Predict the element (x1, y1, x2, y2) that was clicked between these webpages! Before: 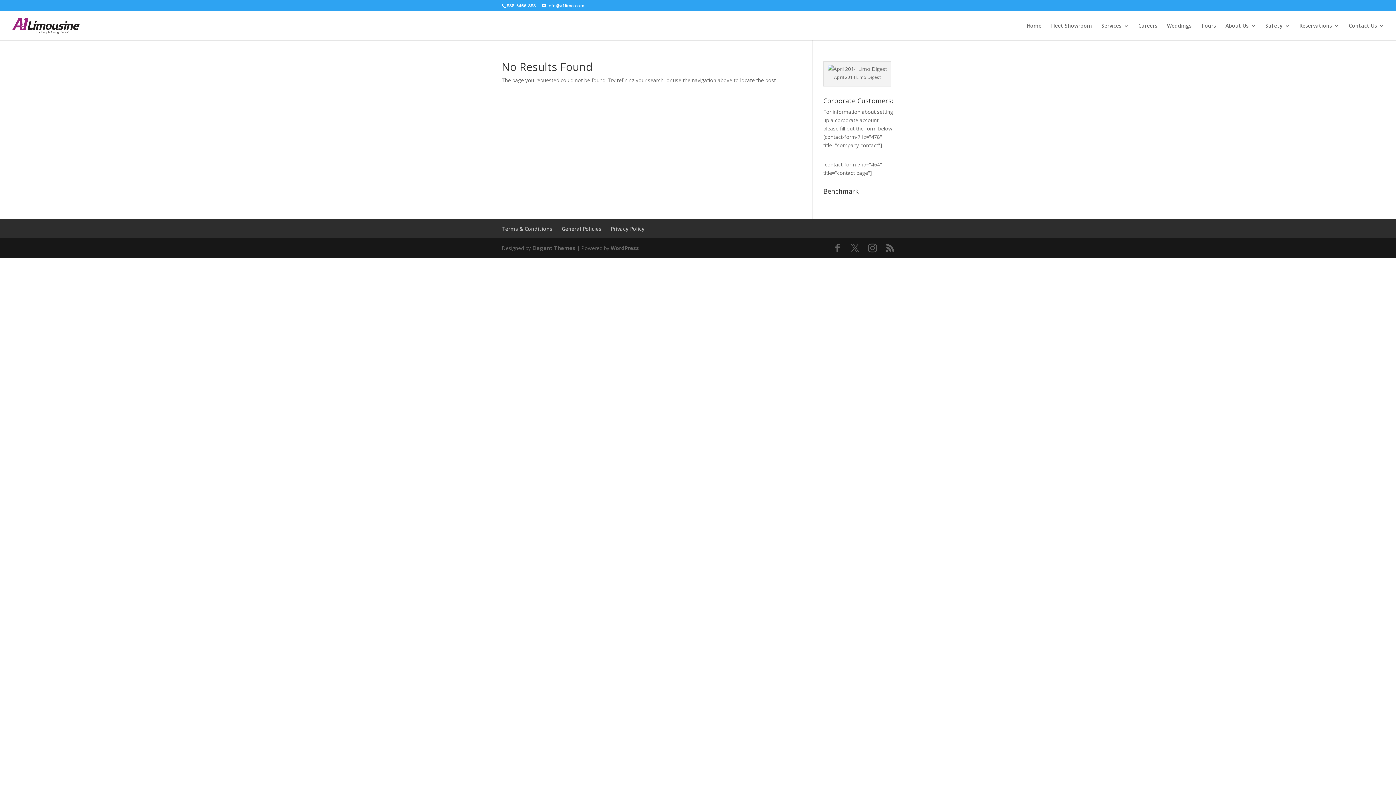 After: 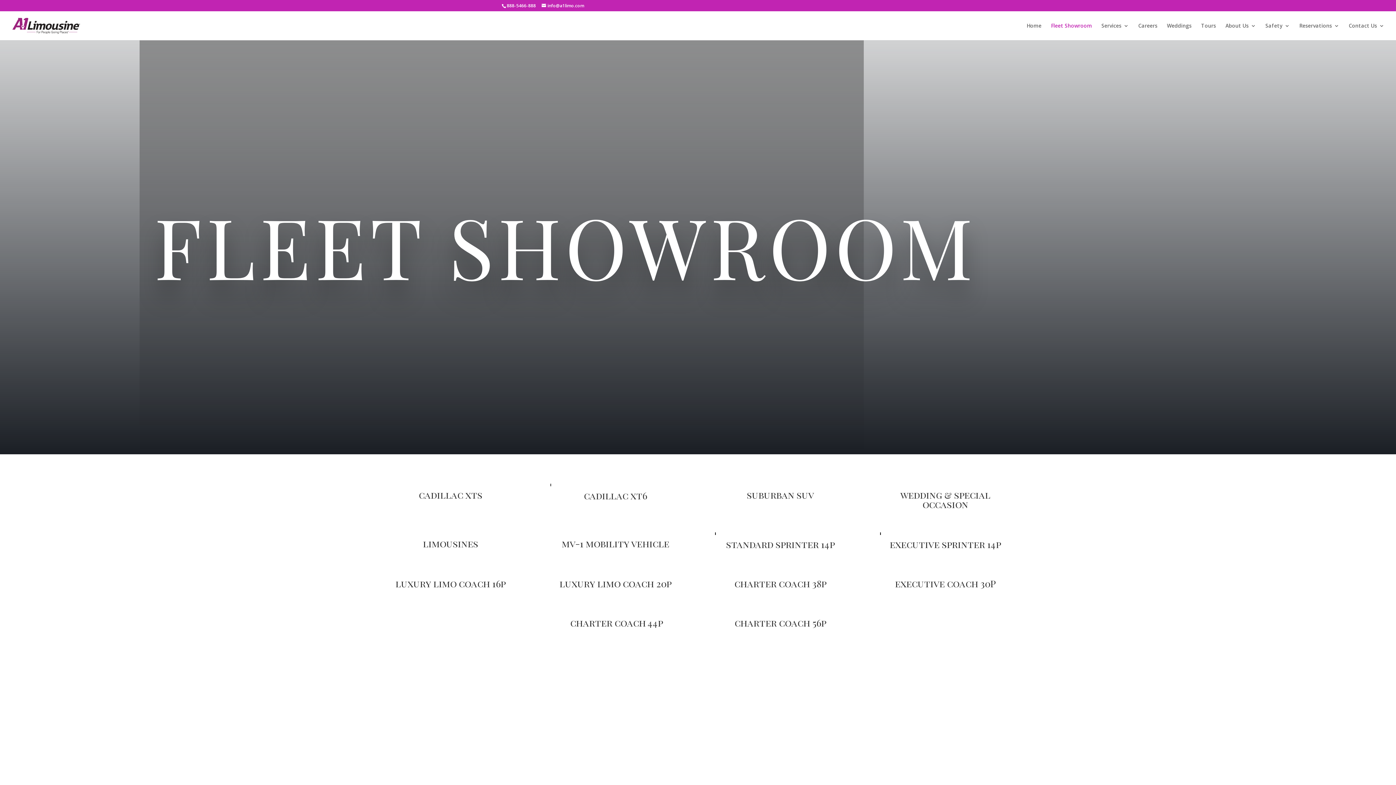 Action: bbox: (1051, 23, 1092, 40) label: Fleet Showroom